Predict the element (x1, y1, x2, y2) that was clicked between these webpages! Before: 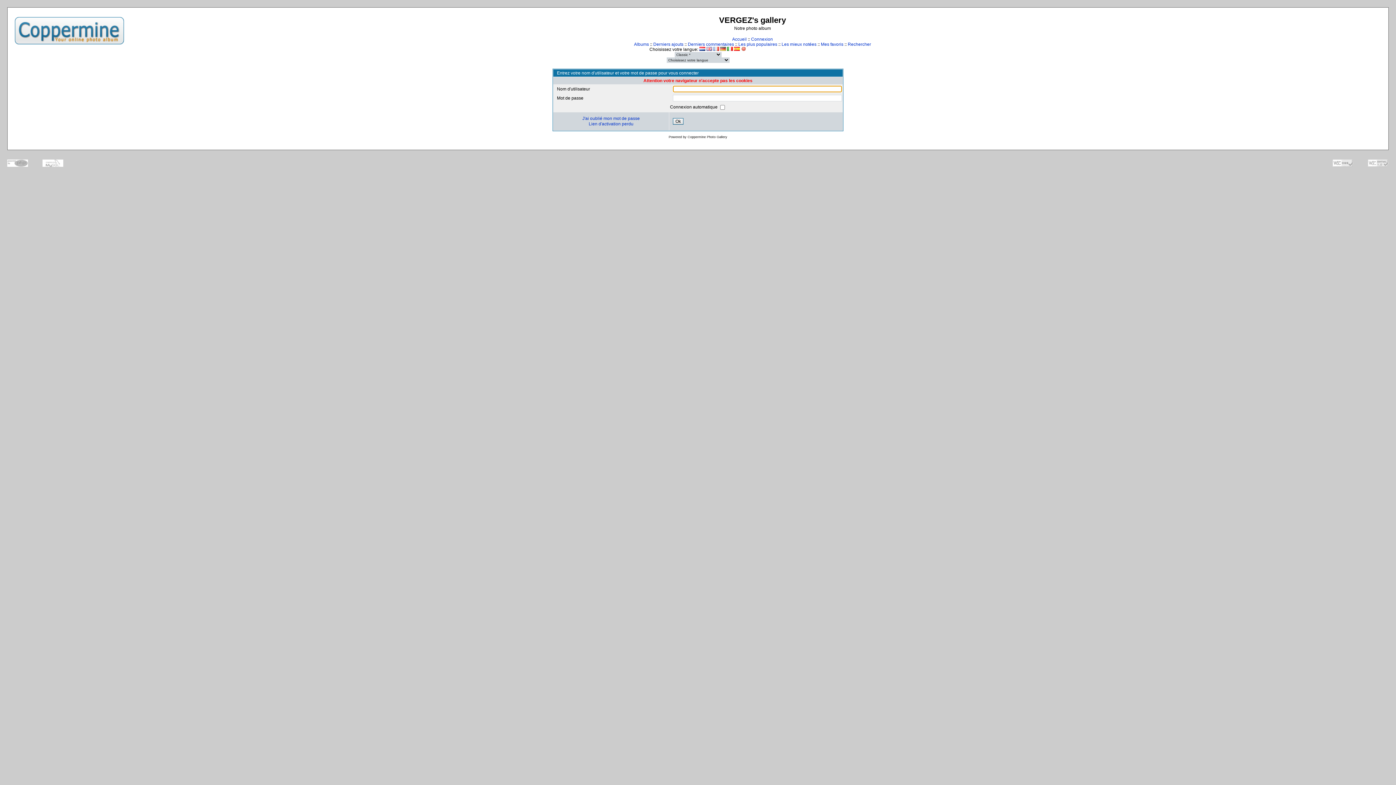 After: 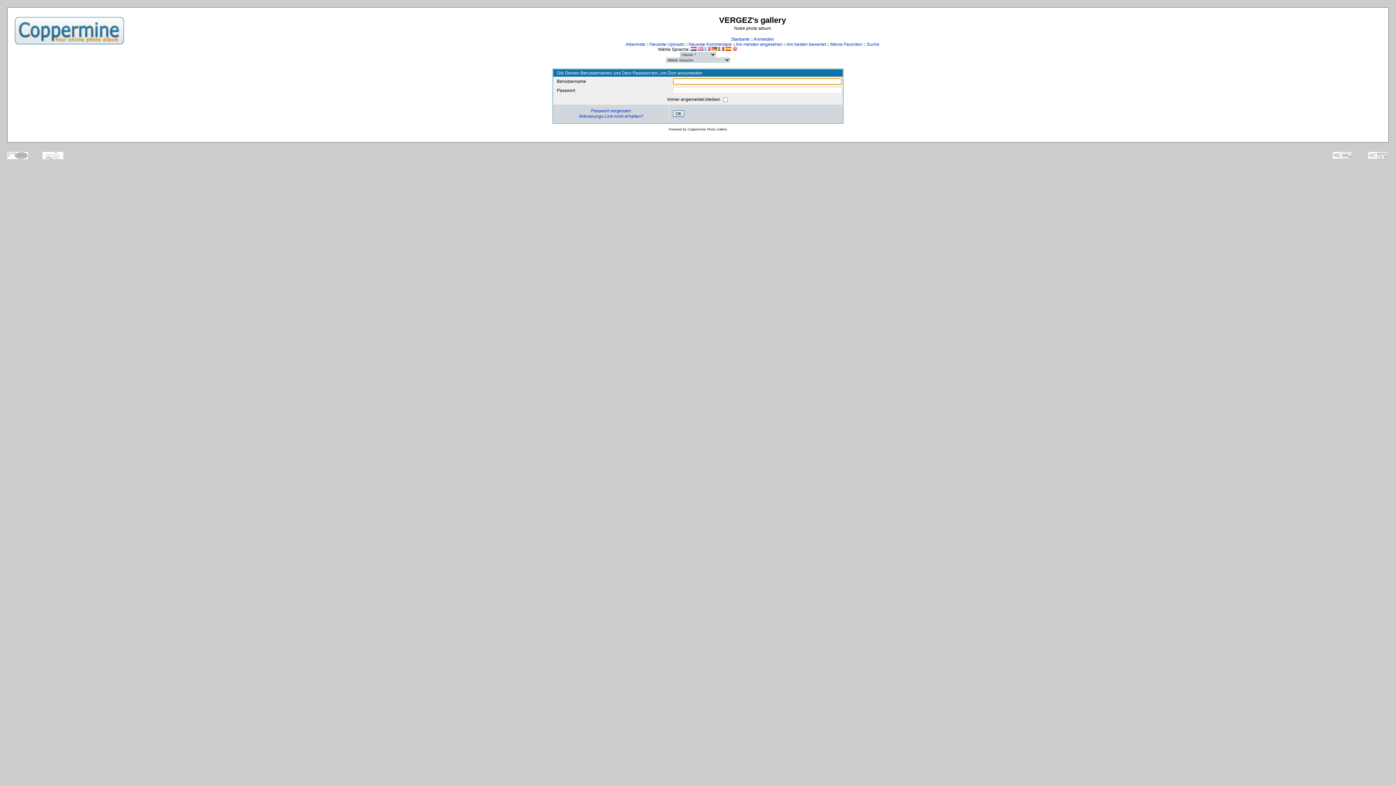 Action: bbox: (720, 46, 726, 52)